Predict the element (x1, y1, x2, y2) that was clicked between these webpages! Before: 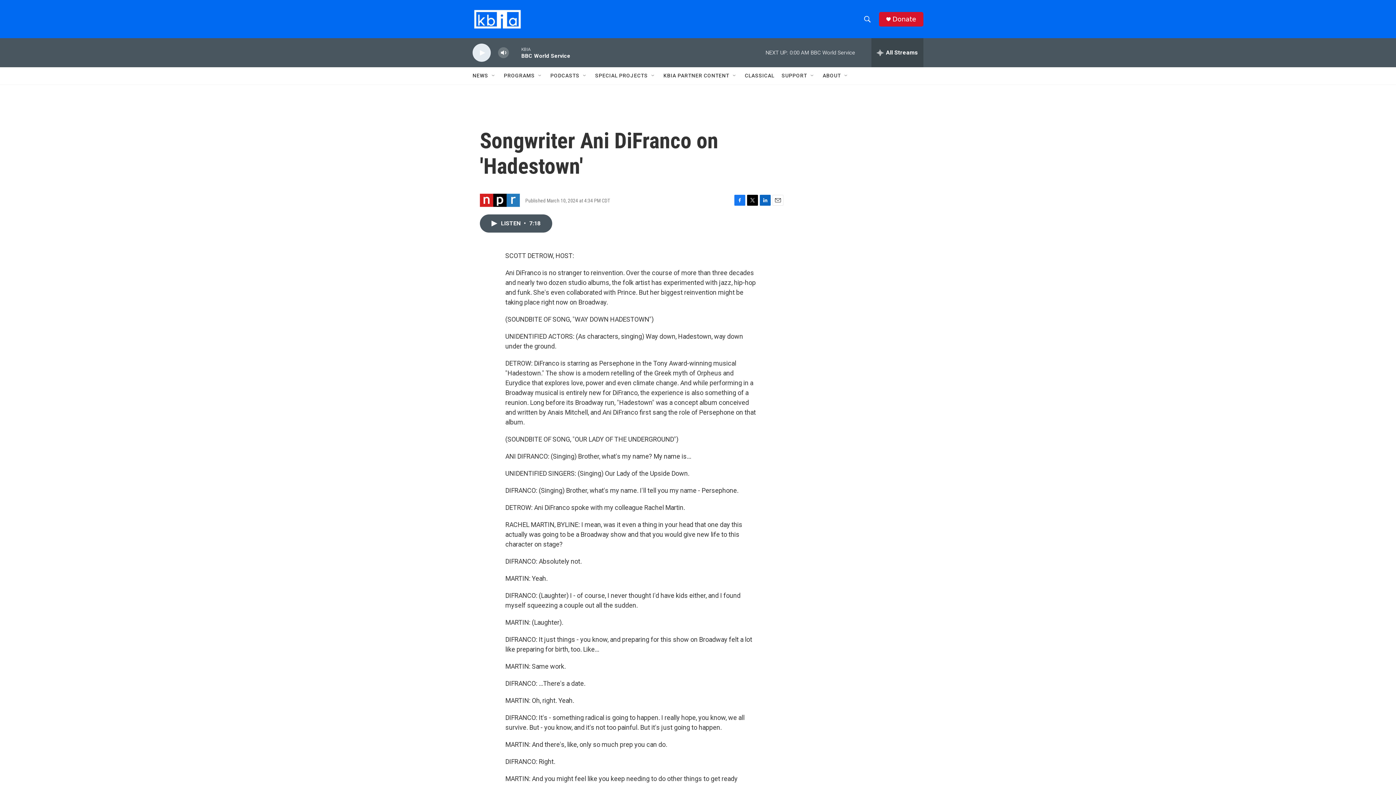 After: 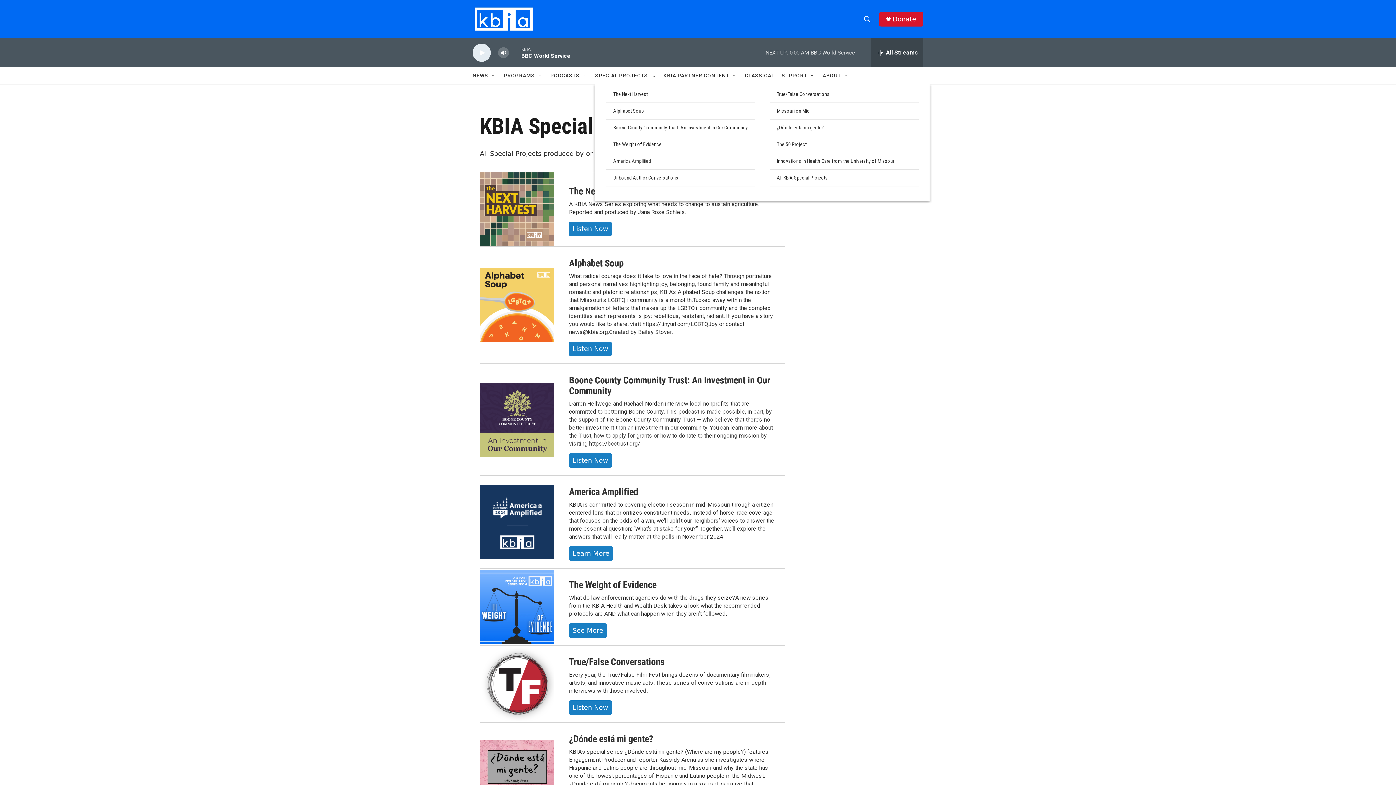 Action: label: SPECIAL PROJECTS bbox: (595, 67, 648, 84)